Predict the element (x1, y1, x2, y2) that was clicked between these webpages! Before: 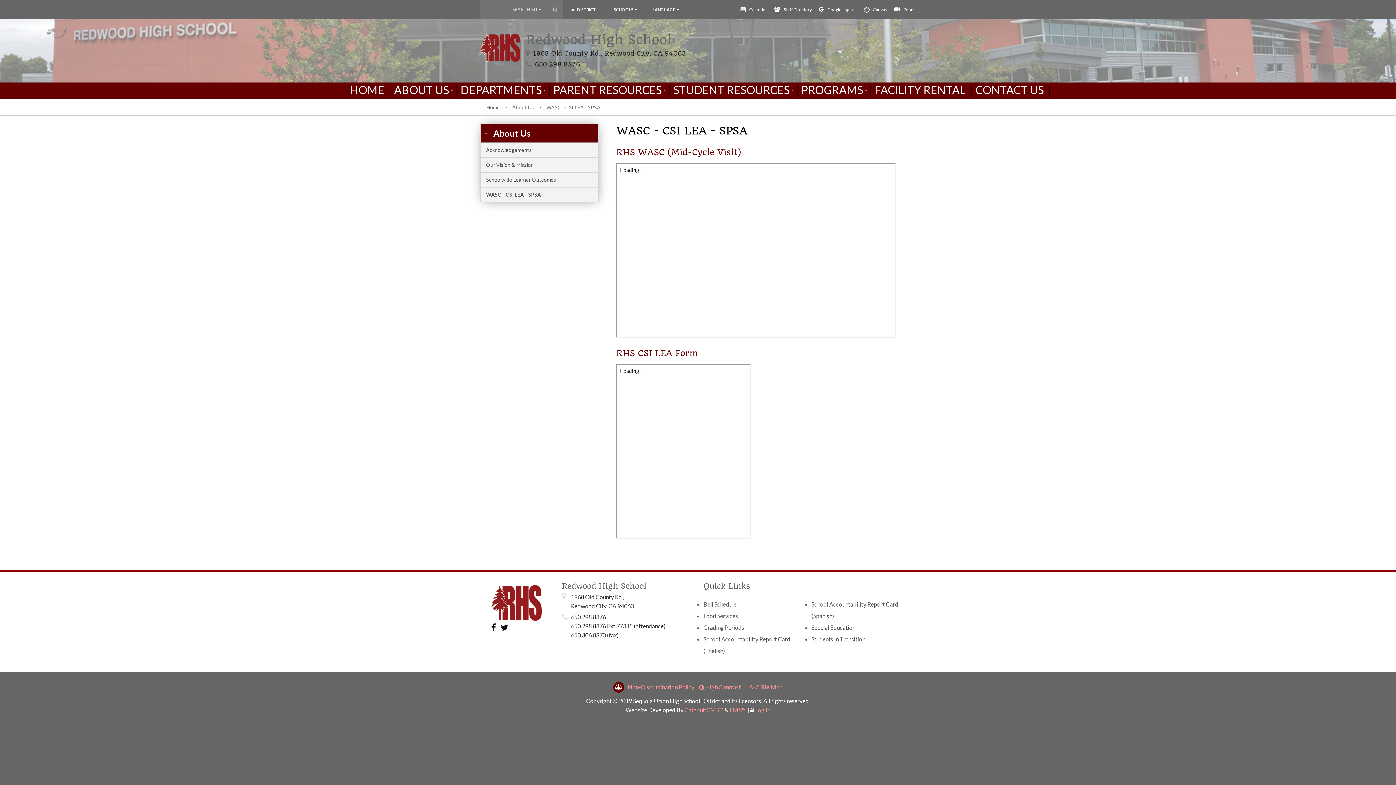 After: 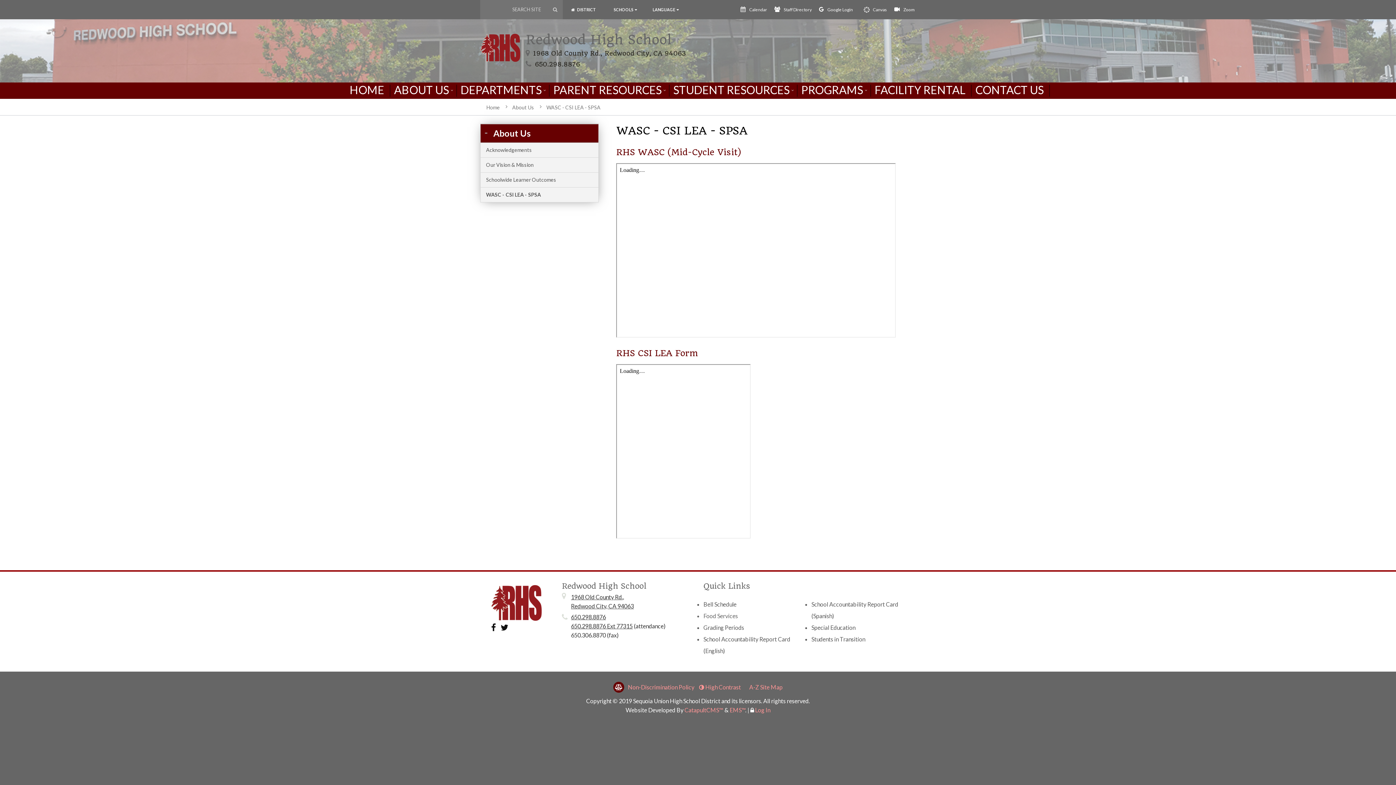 Action: label: Food Services bbox: (703, 612, 738, 619)